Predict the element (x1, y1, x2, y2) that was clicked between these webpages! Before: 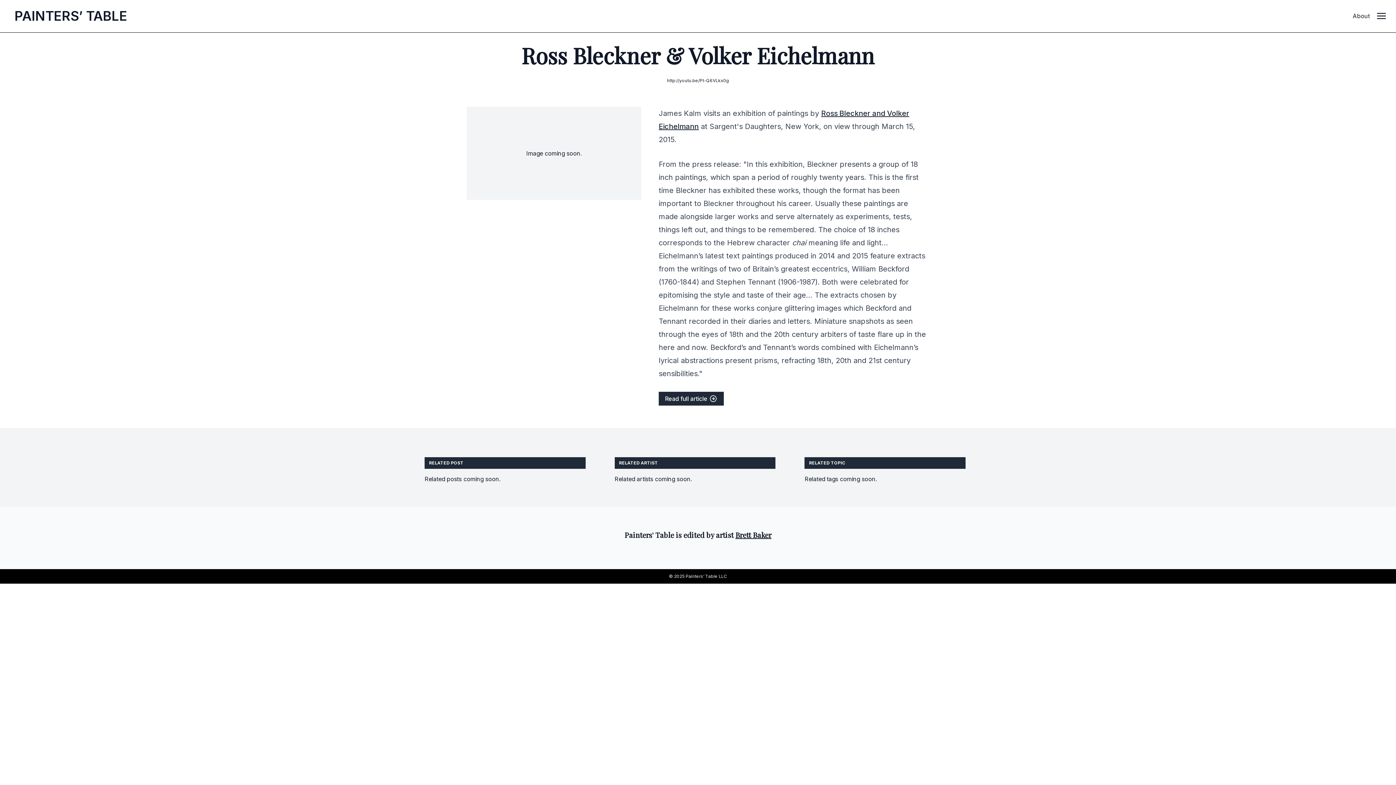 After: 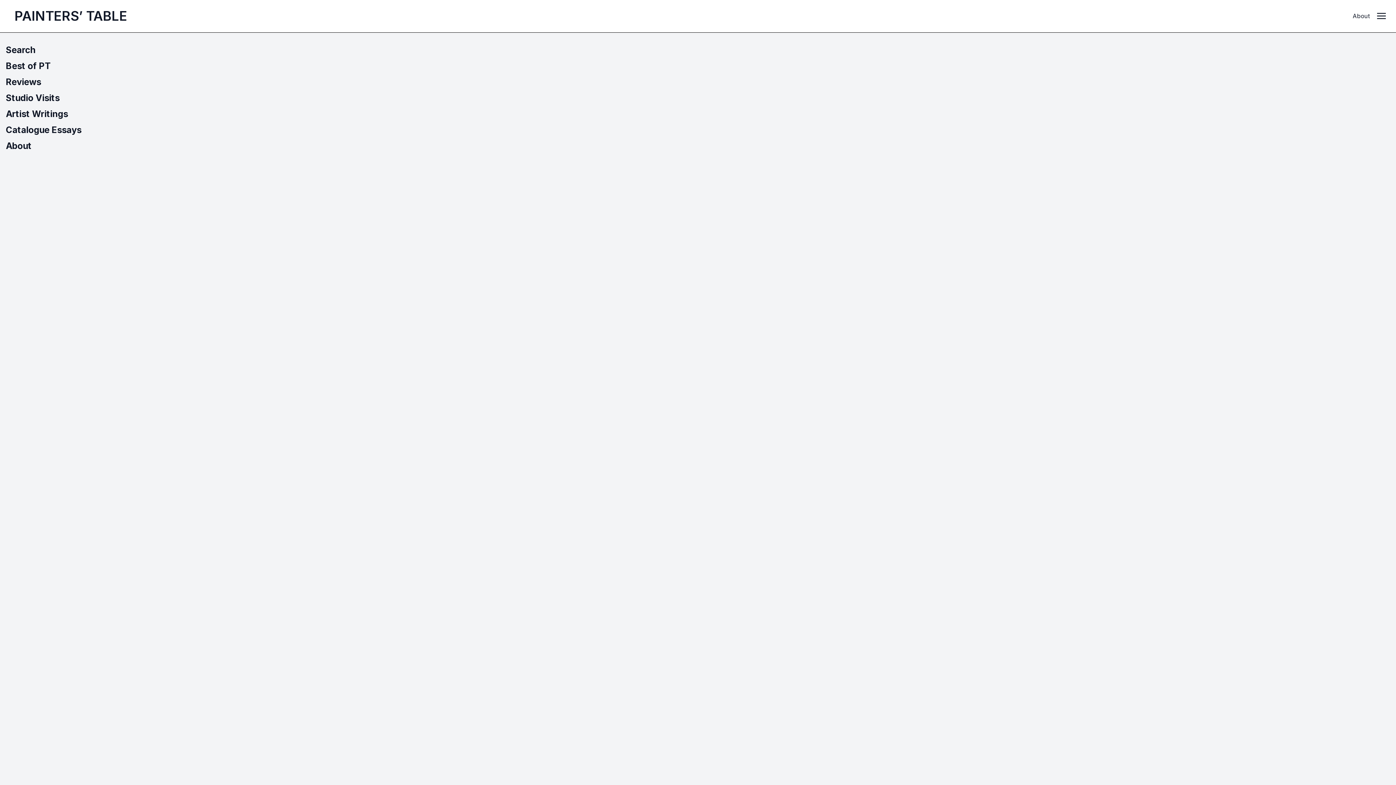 Action: label: Toggle navigation bbox: (1377, 10, 1386, 20)